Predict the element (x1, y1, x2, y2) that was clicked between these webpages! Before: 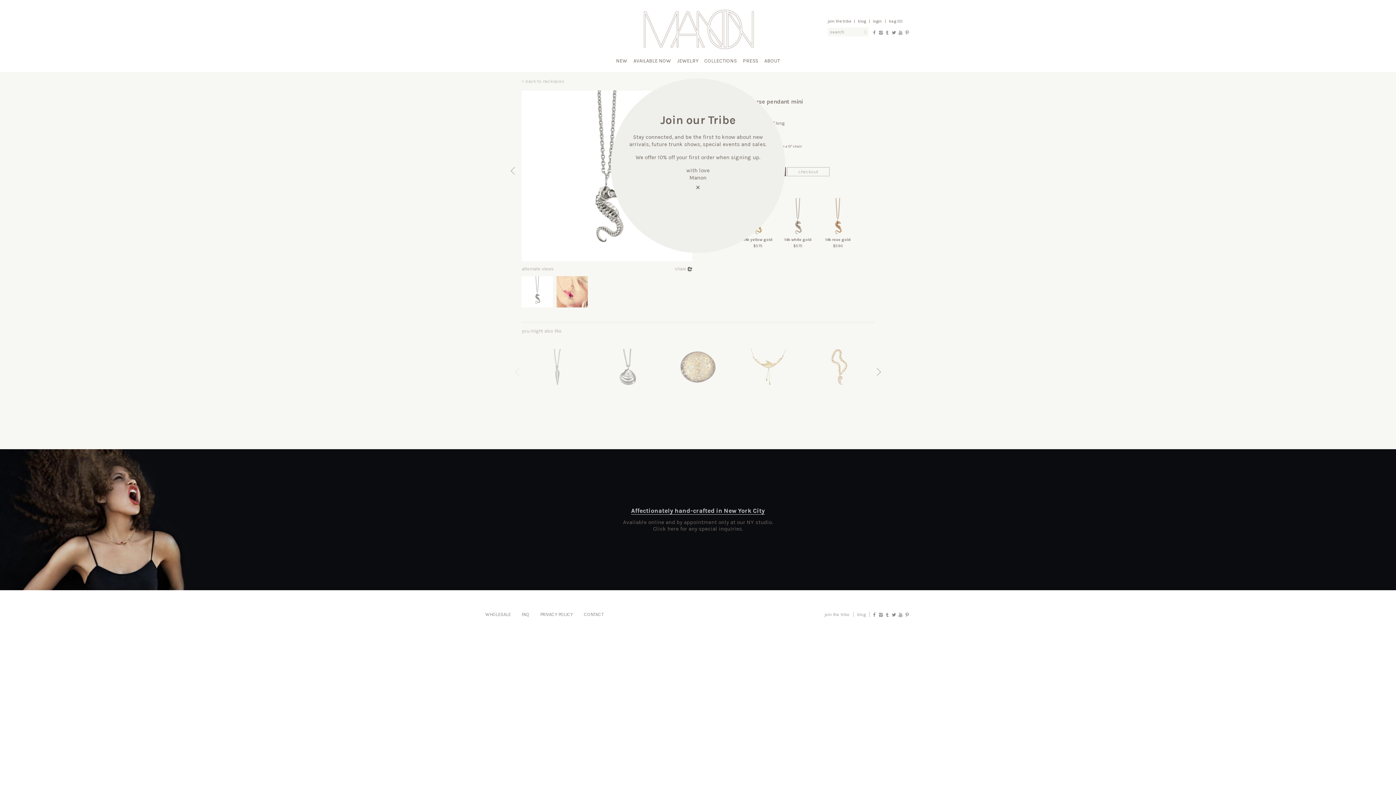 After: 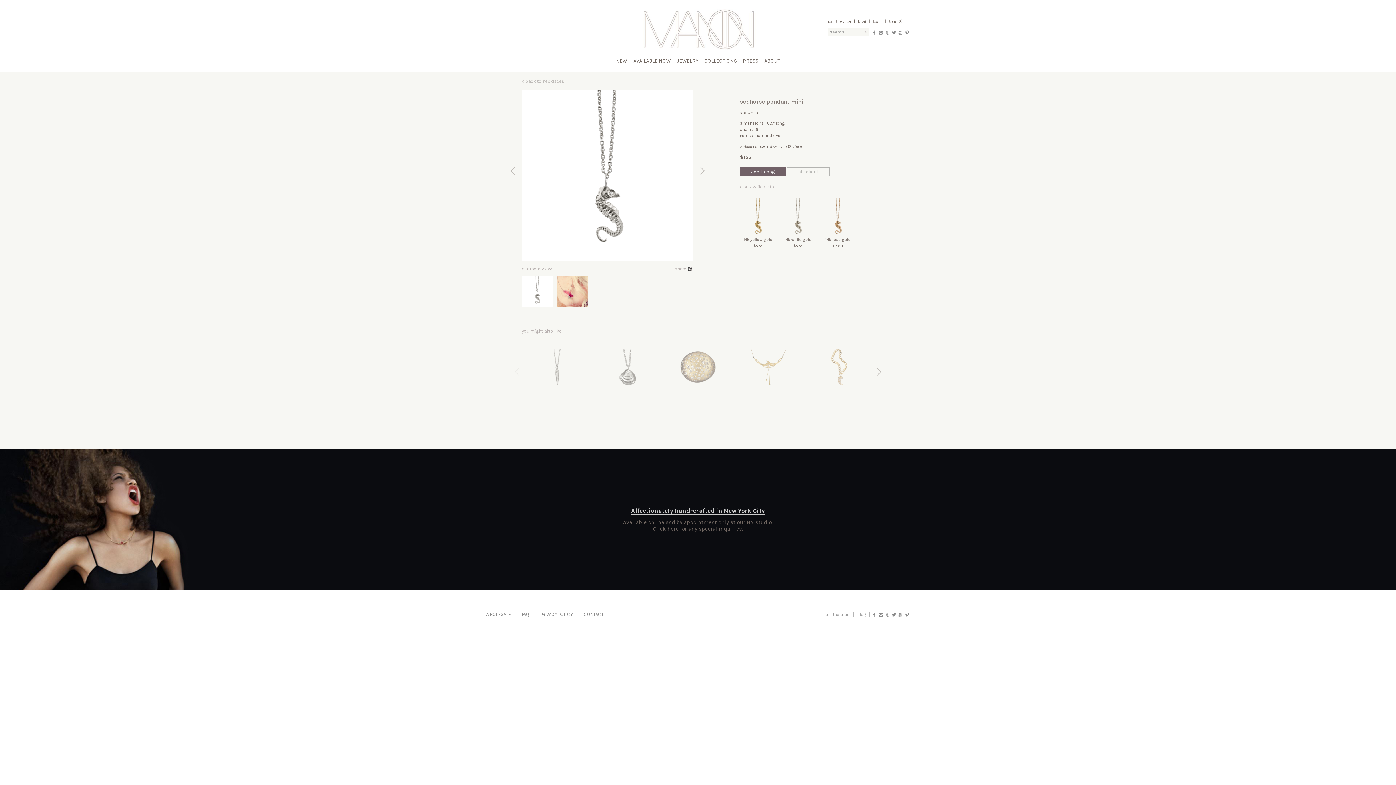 Action: bbox: (695, 169, 700, 180) label: ×